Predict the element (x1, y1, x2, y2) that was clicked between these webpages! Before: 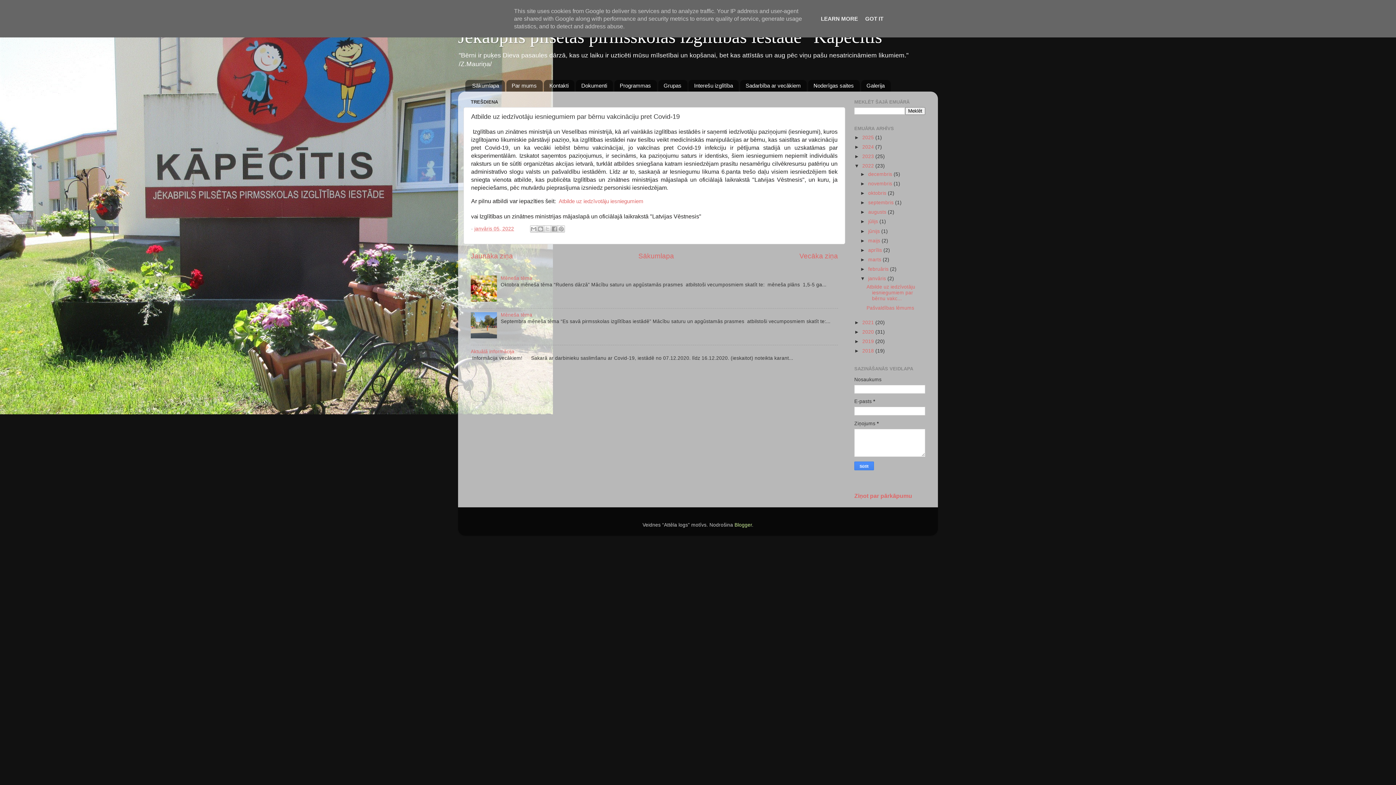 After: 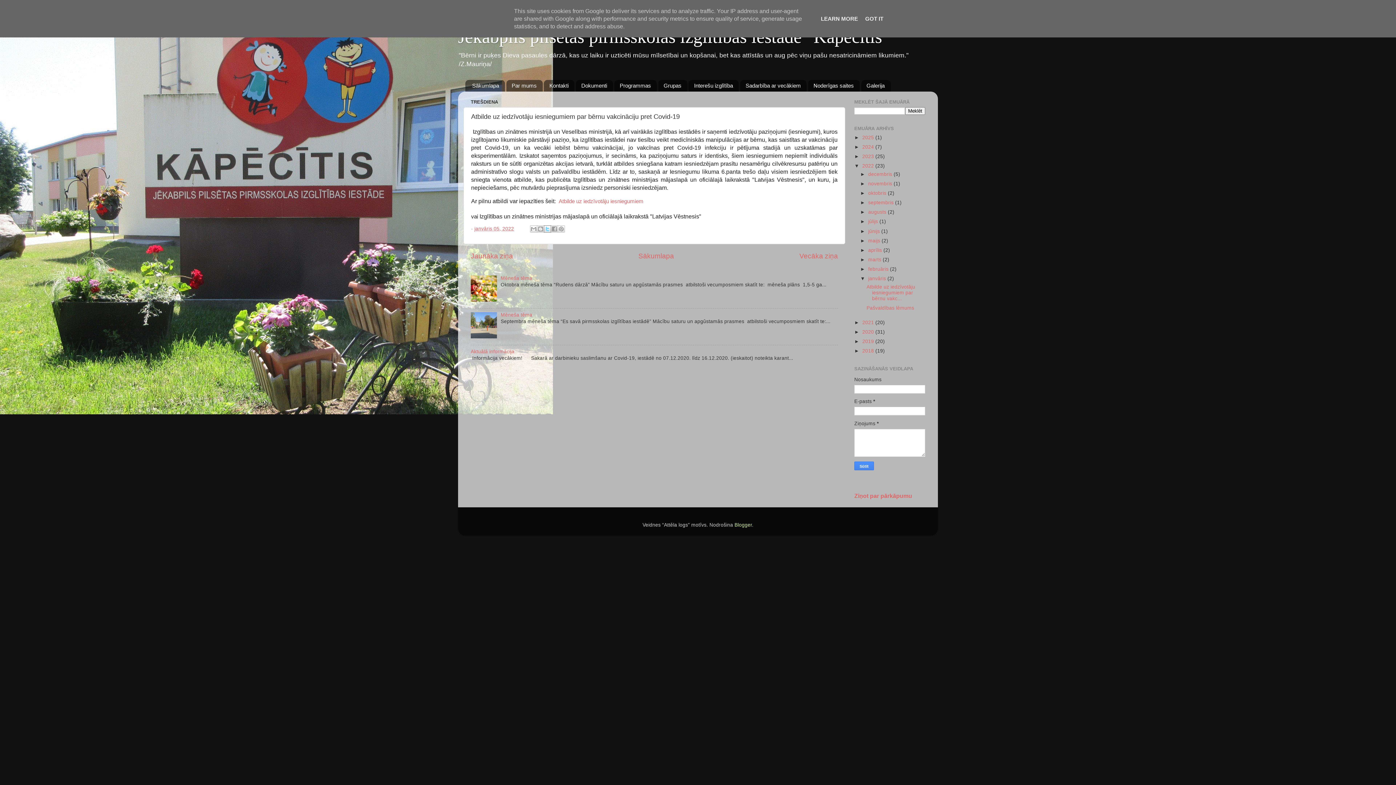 Action: label: Kopīgot pakalpojumā X bbox: (543, 225, 551, 232)